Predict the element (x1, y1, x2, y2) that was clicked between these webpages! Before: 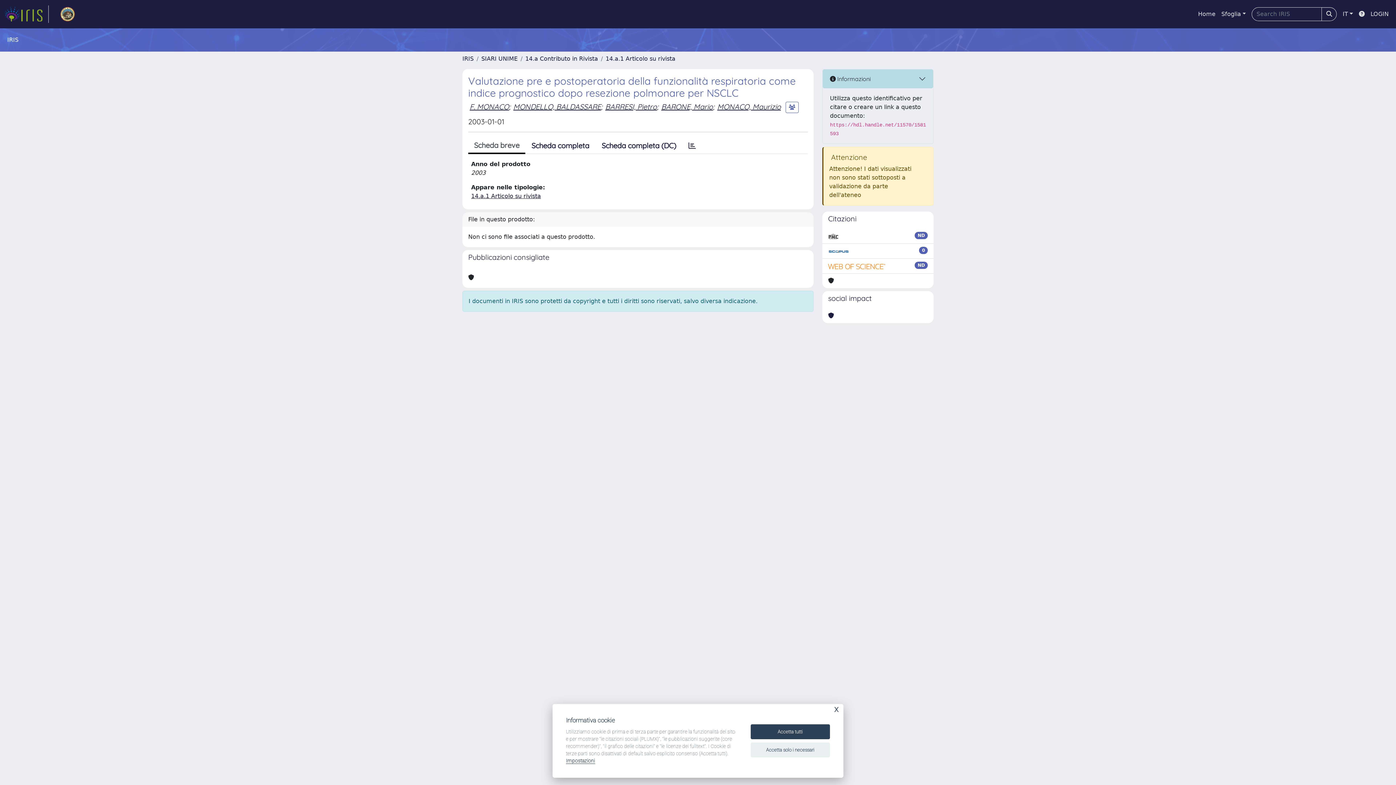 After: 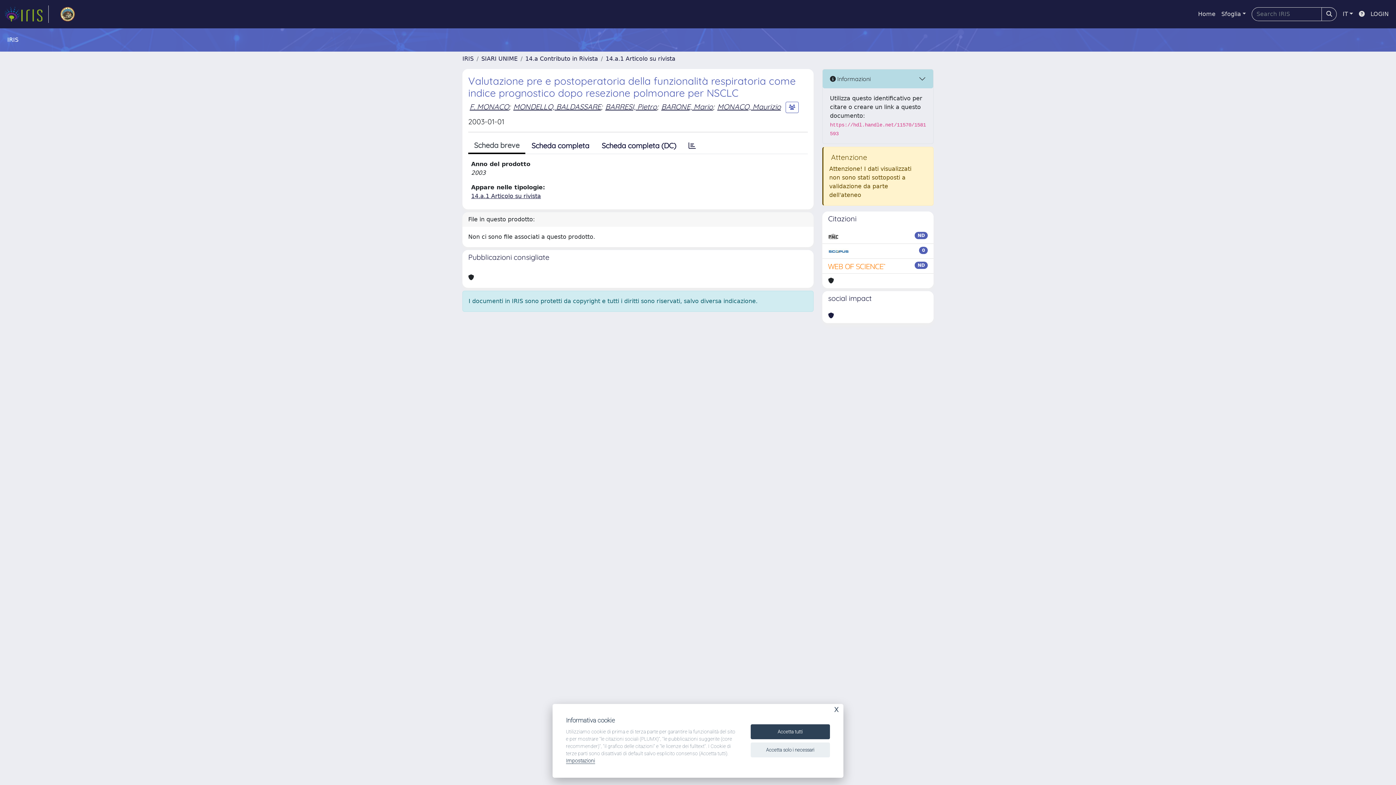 Action: bbox: (828, 246, 849, 255)